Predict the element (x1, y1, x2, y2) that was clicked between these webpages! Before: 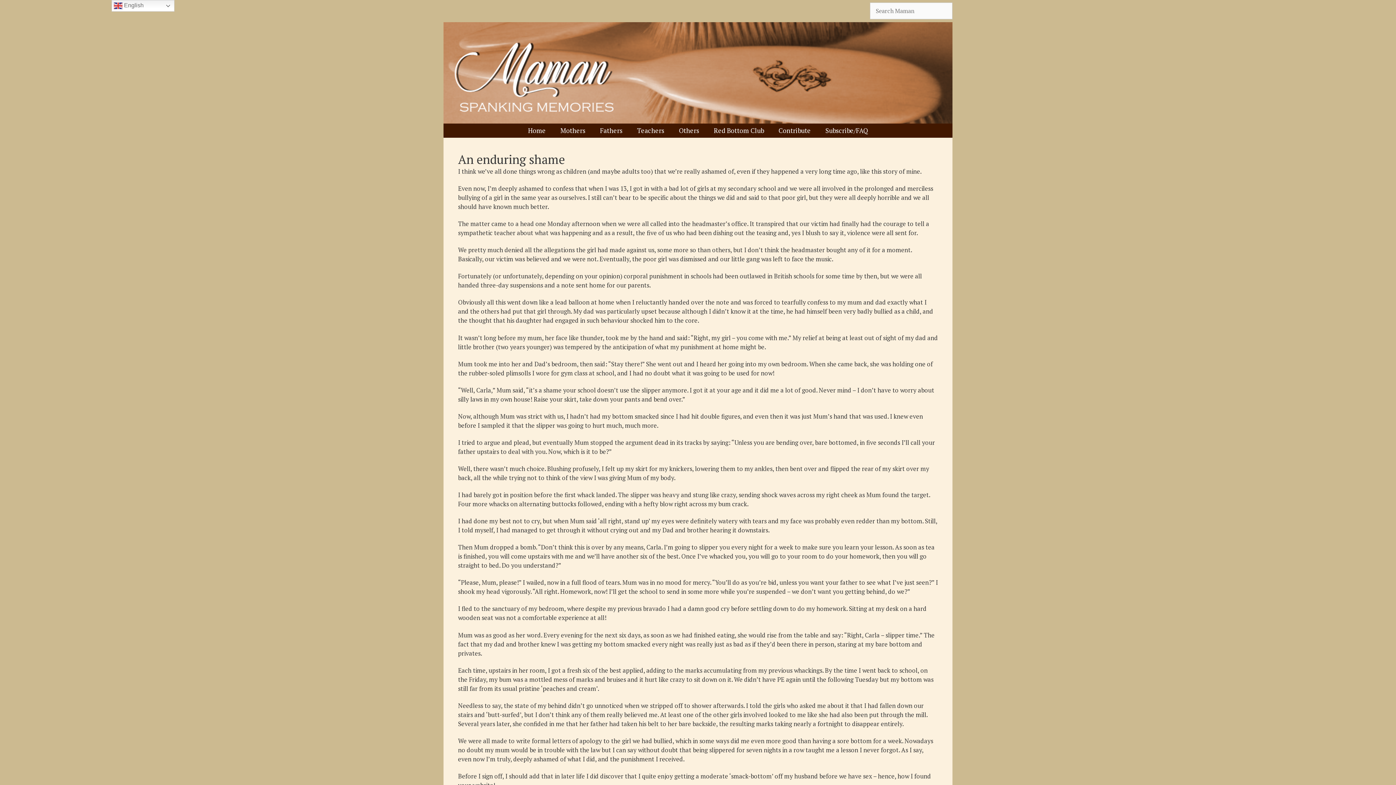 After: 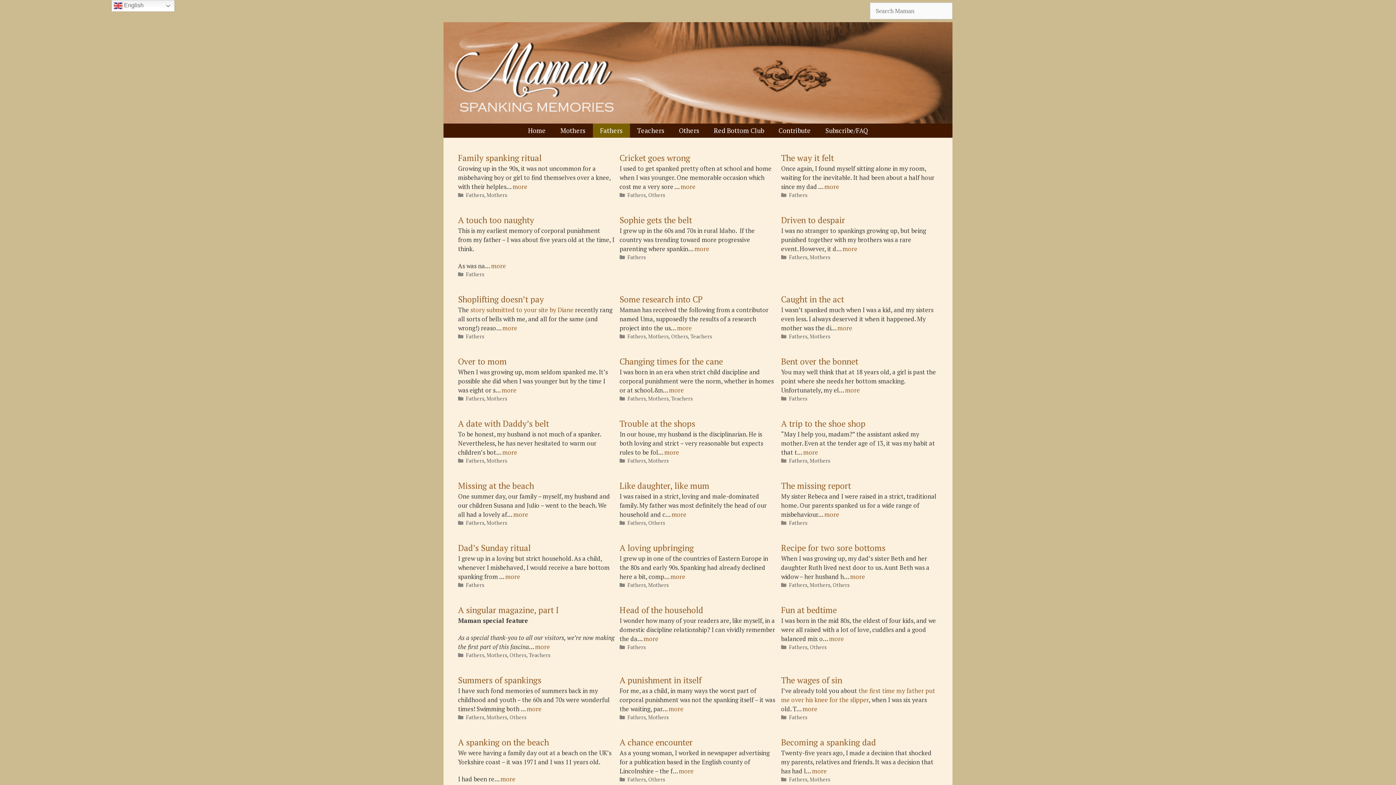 Action: bbox: (592, 123, 630, 137) label: Fathers